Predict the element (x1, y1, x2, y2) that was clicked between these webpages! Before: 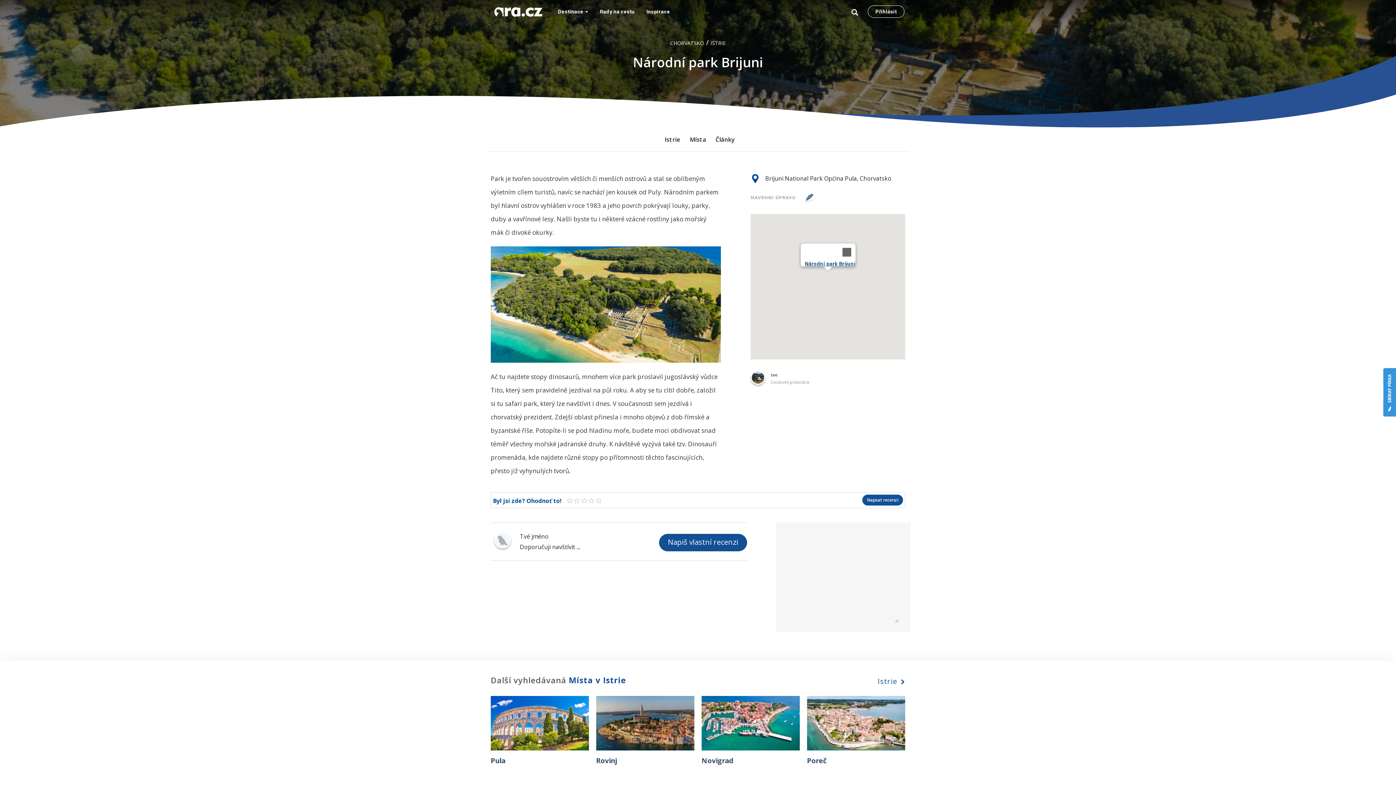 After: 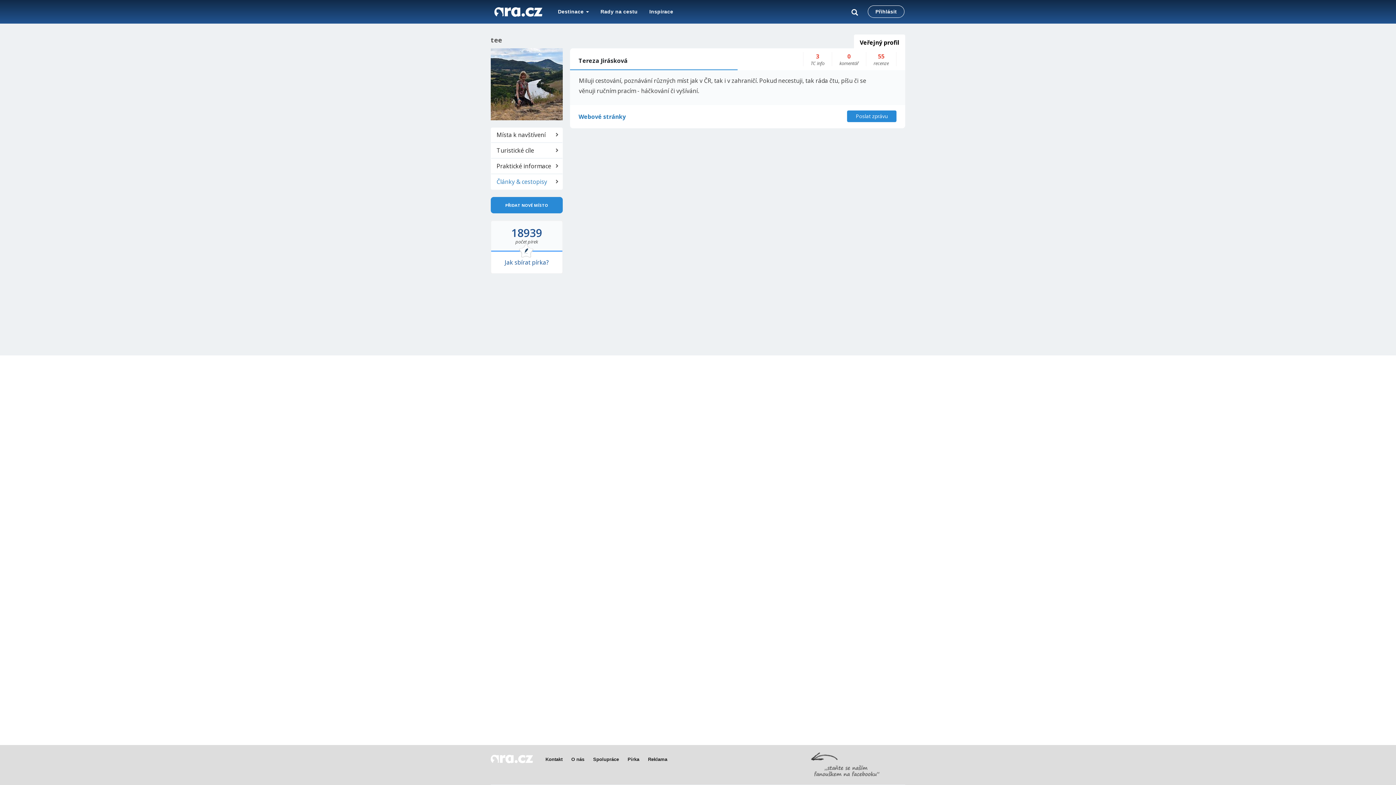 Action: bbox: (770, 372, 777, 378) label: tee